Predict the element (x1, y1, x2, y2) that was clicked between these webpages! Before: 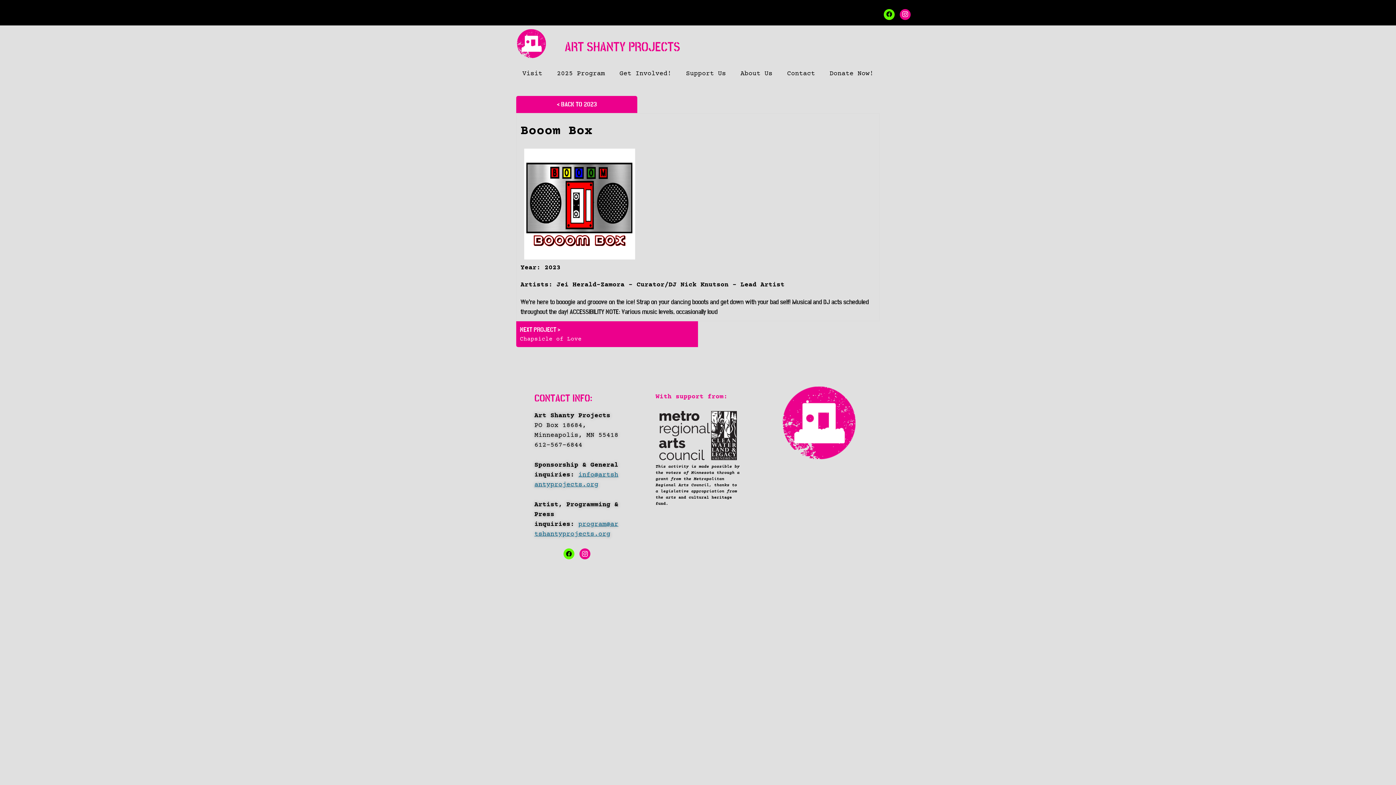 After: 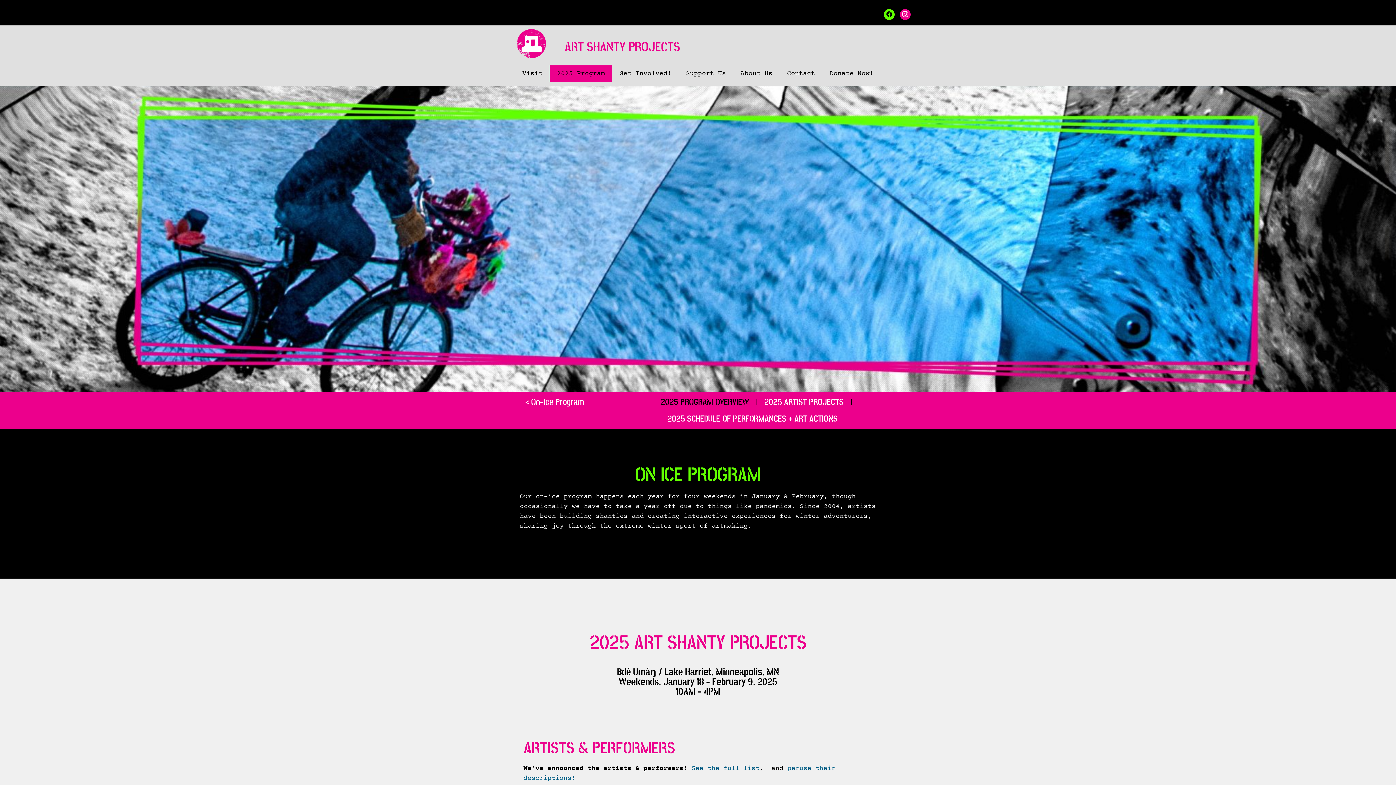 Action: bbox: (549, 65, 612, 82) label: 2025 Program